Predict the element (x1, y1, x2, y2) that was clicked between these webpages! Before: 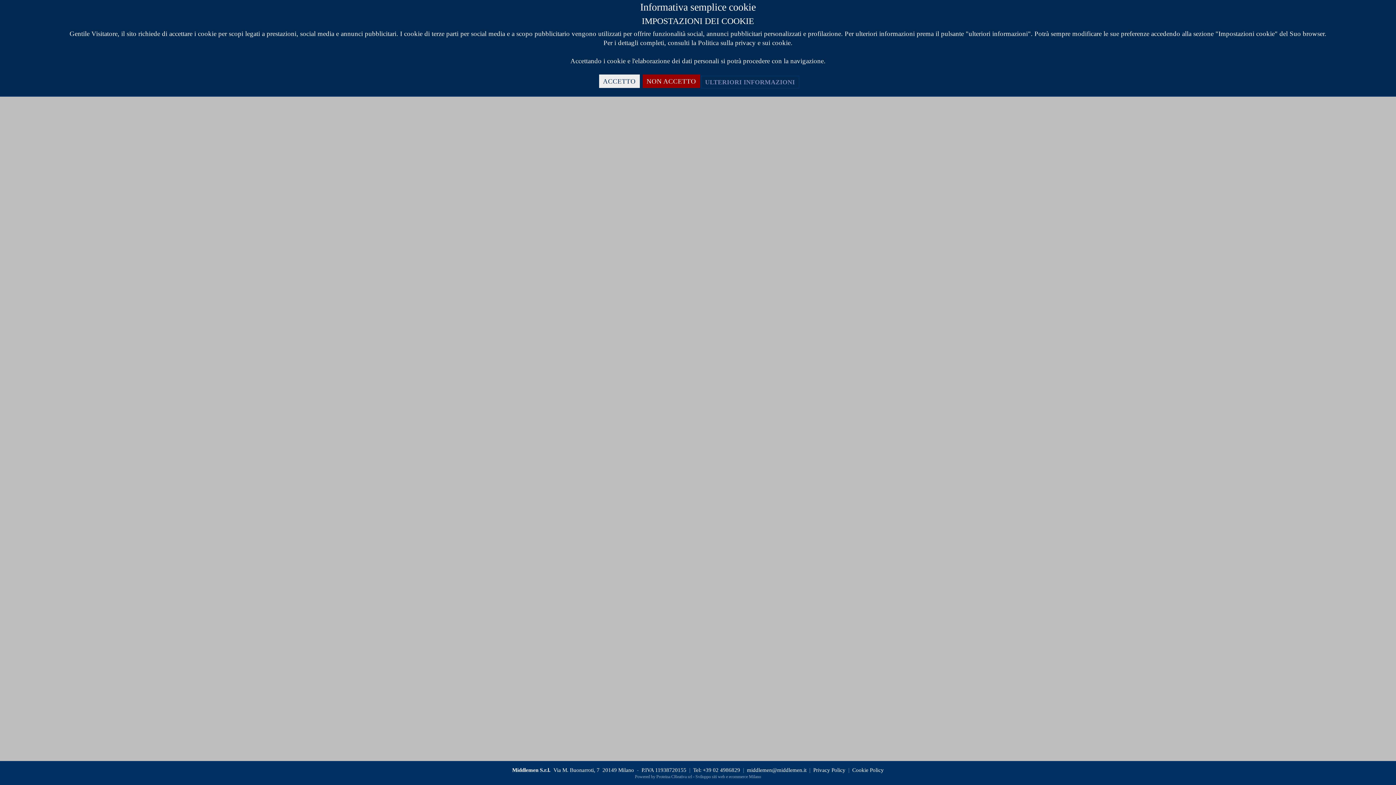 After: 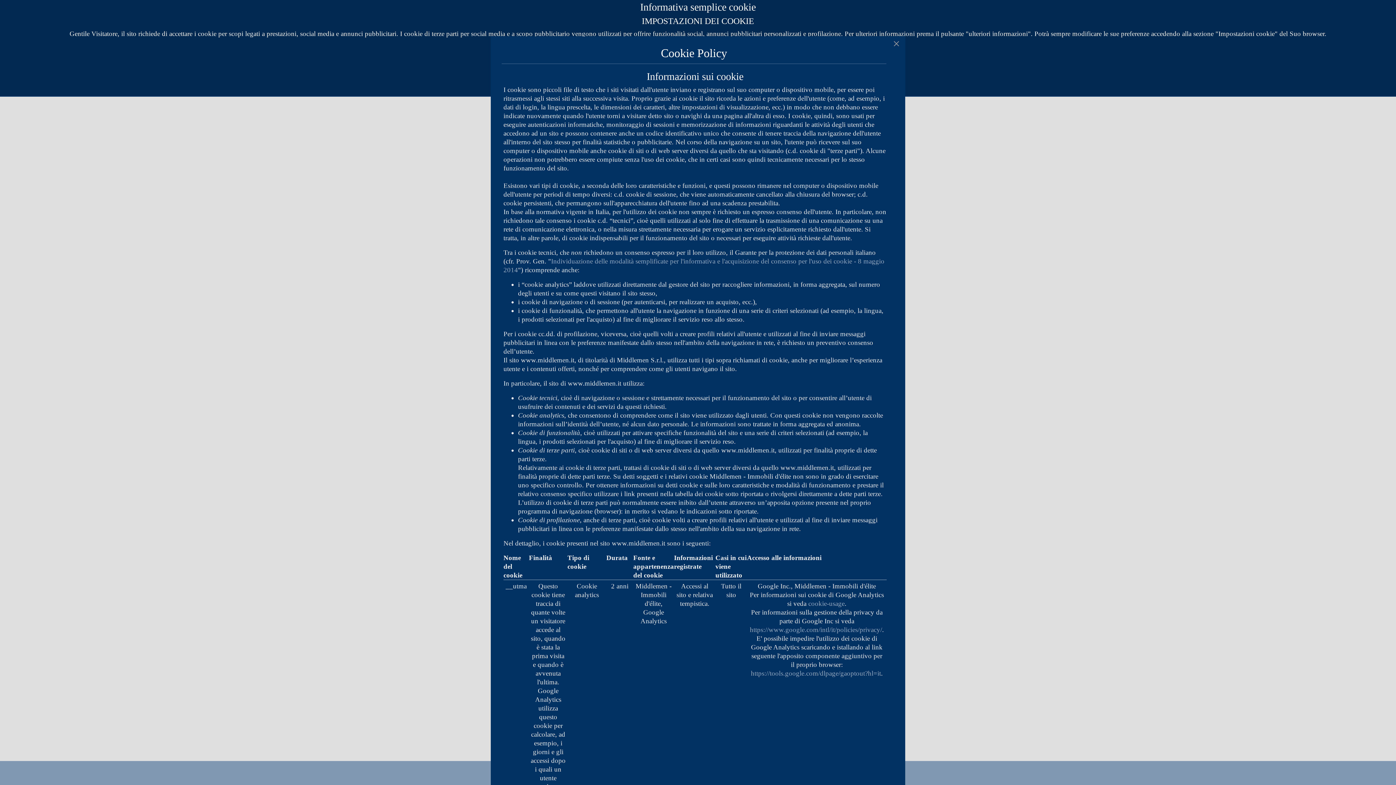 Action: label: Cookie Policy bbox: (852, 767, 884, 773)